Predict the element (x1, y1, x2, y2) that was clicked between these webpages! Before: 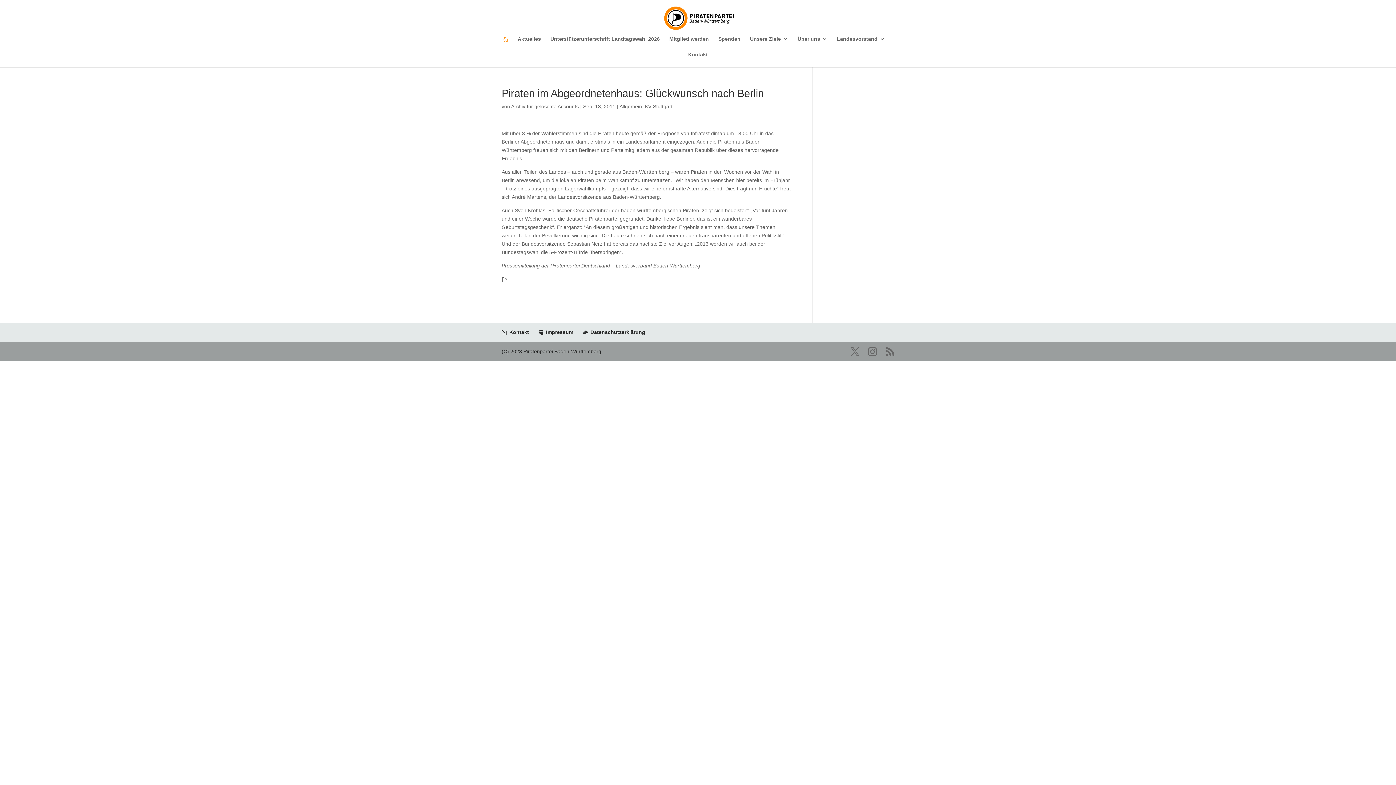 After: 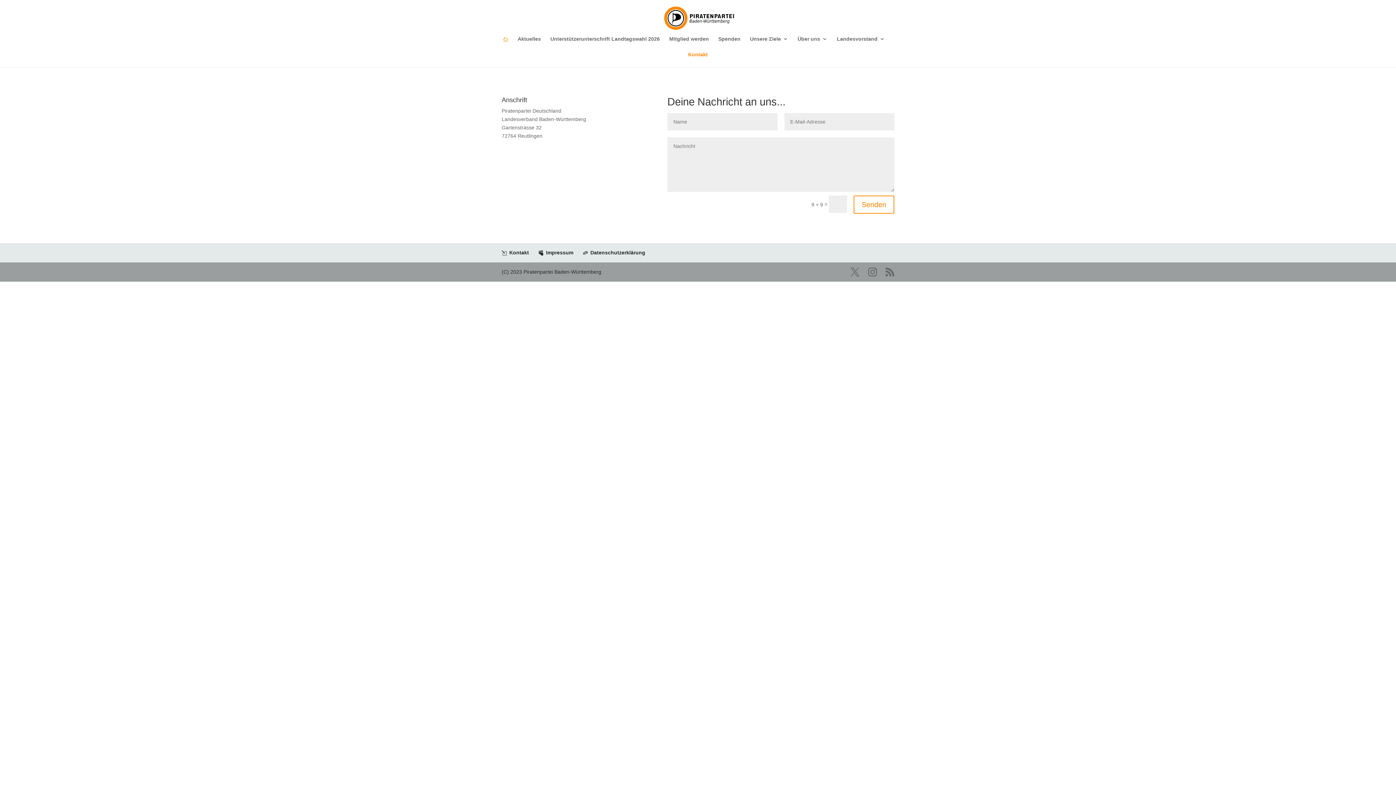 Action: label: Kontakt bbox: (688, 52, 708, 67)